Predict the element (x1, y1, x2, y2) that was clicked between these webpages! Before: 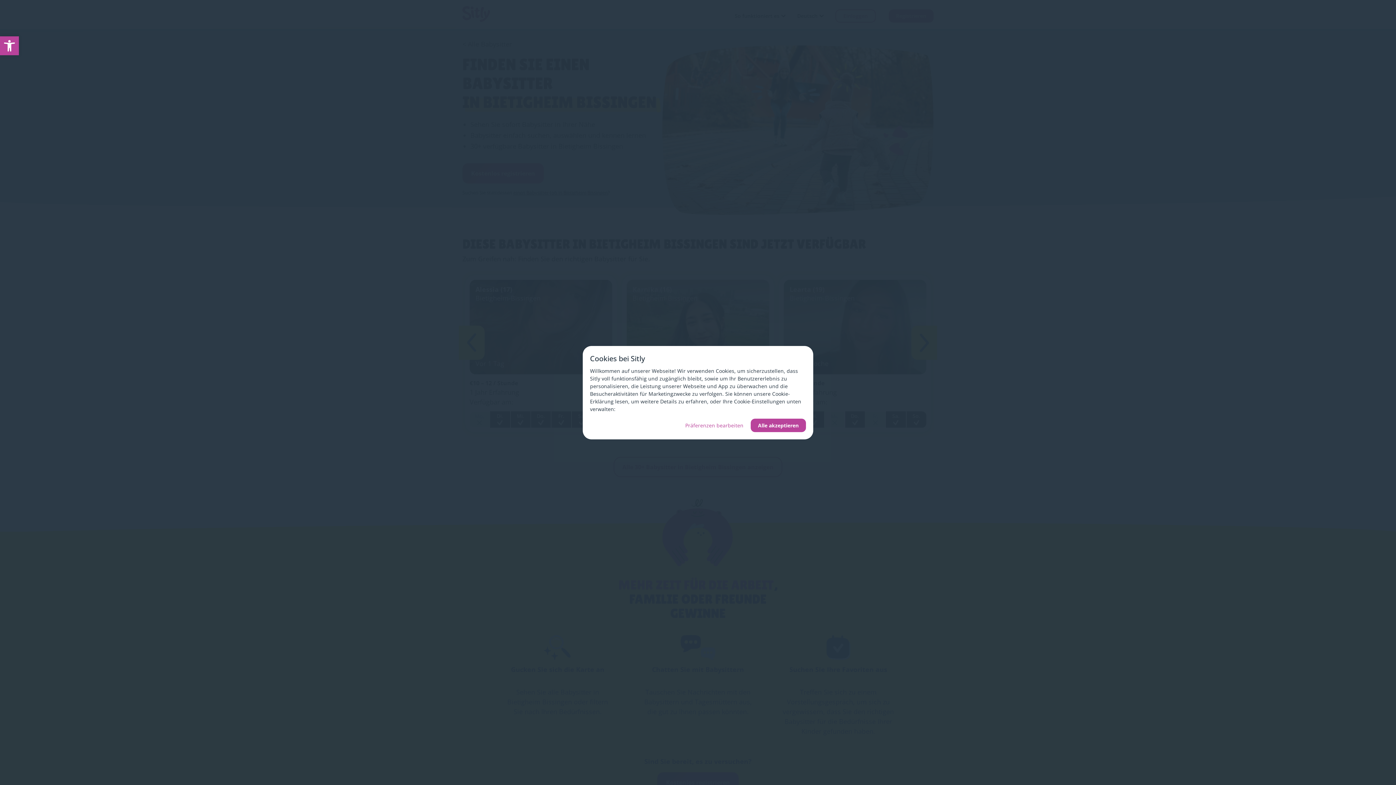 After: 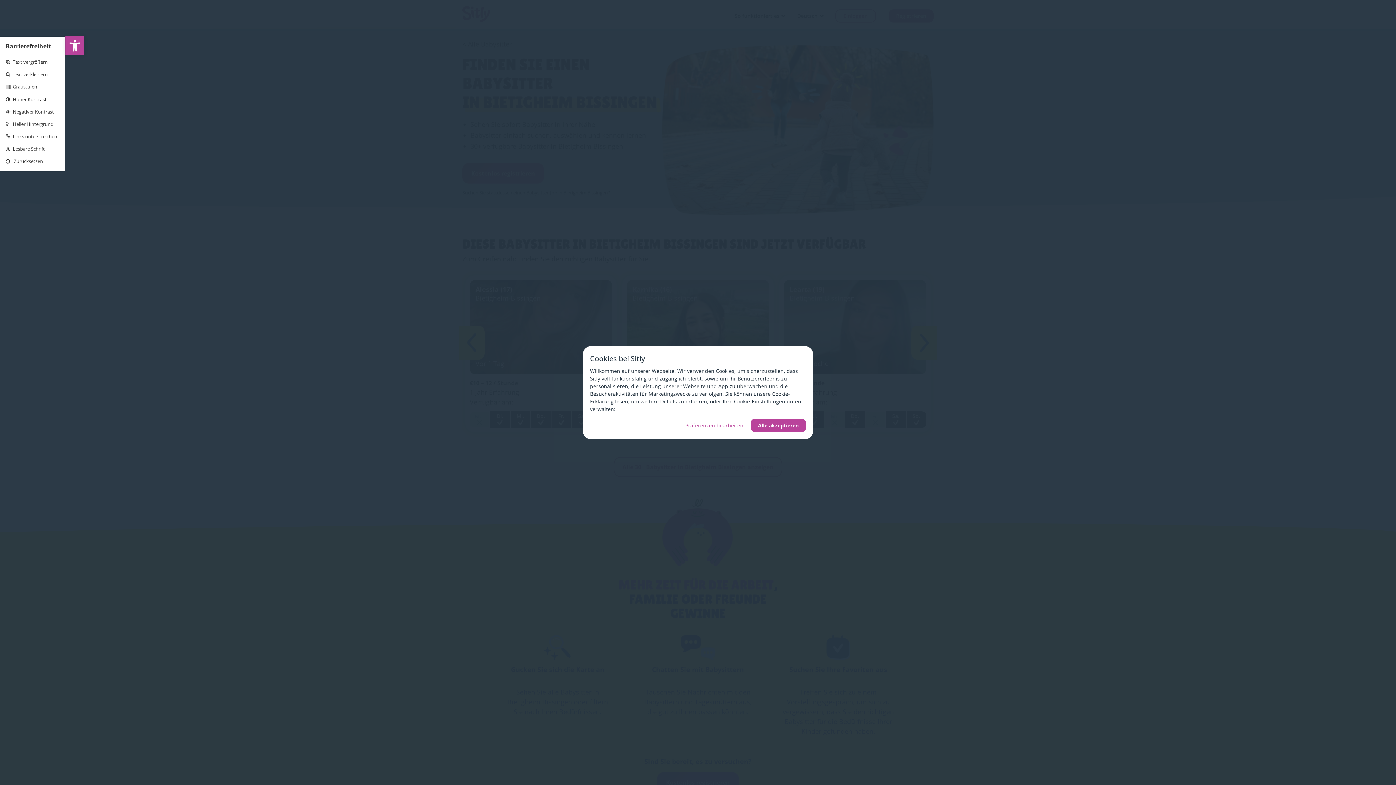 Action: label: Open toolbar bbox: (0, 36, 18, 55)